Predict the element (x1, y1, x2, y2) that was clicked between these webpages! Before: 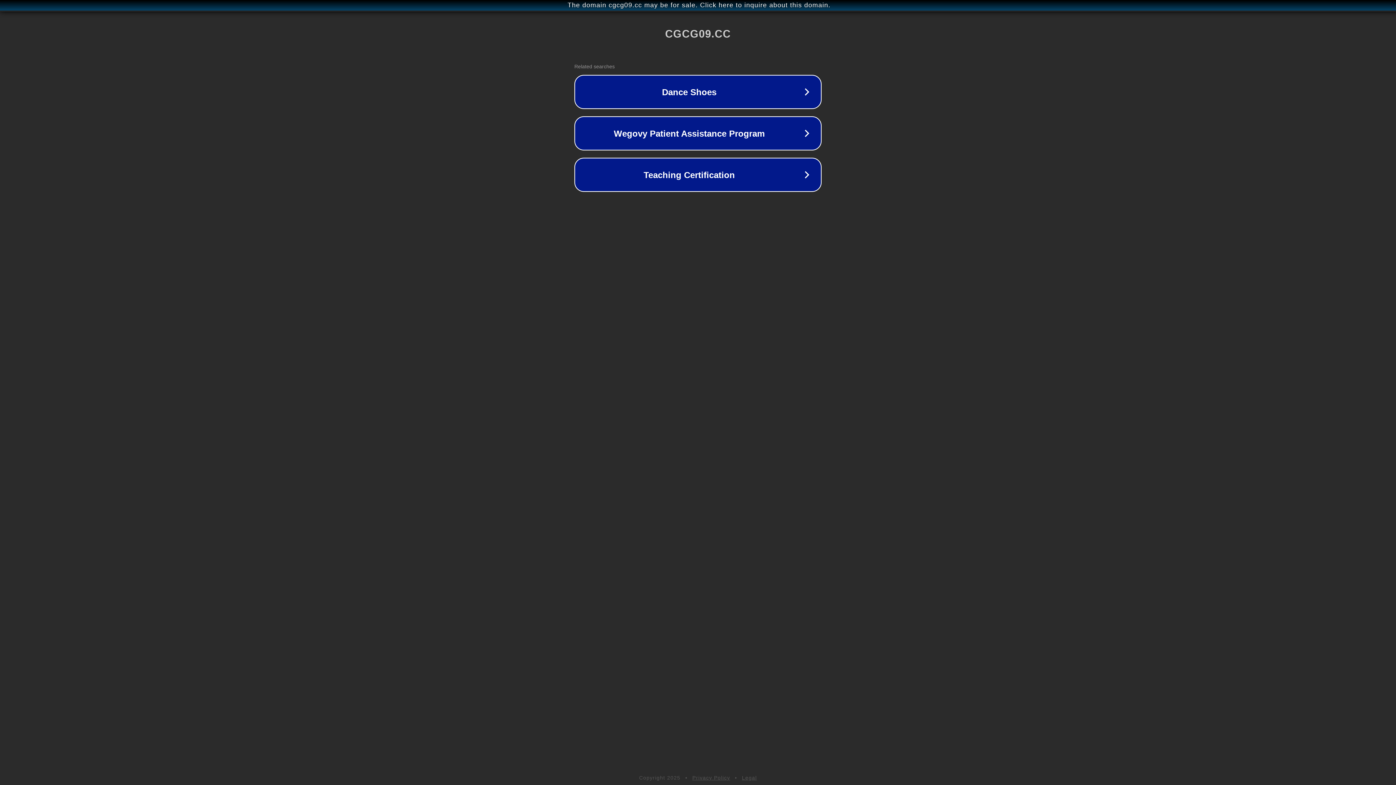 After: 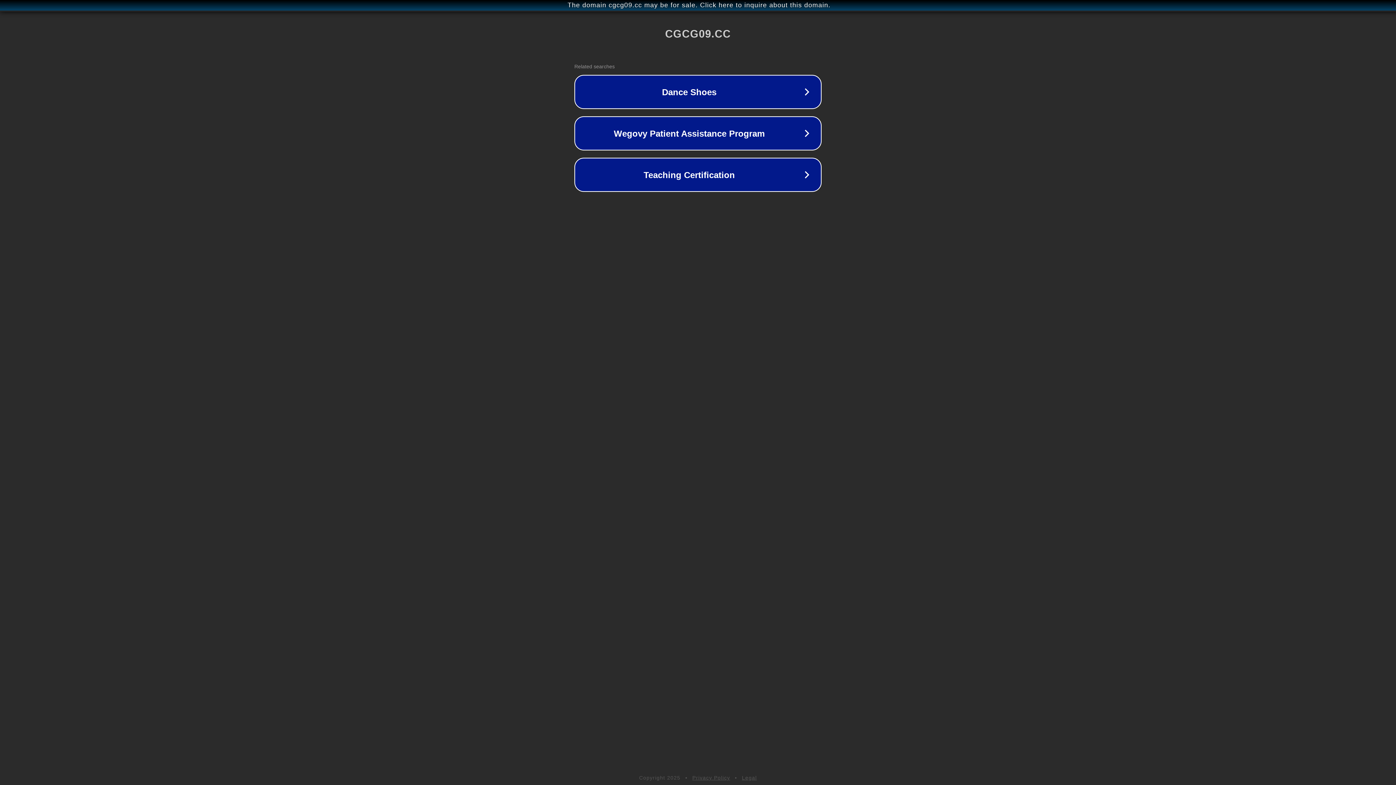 Action: bbox: (692, 775, 730, 781) label: Privacy Policy